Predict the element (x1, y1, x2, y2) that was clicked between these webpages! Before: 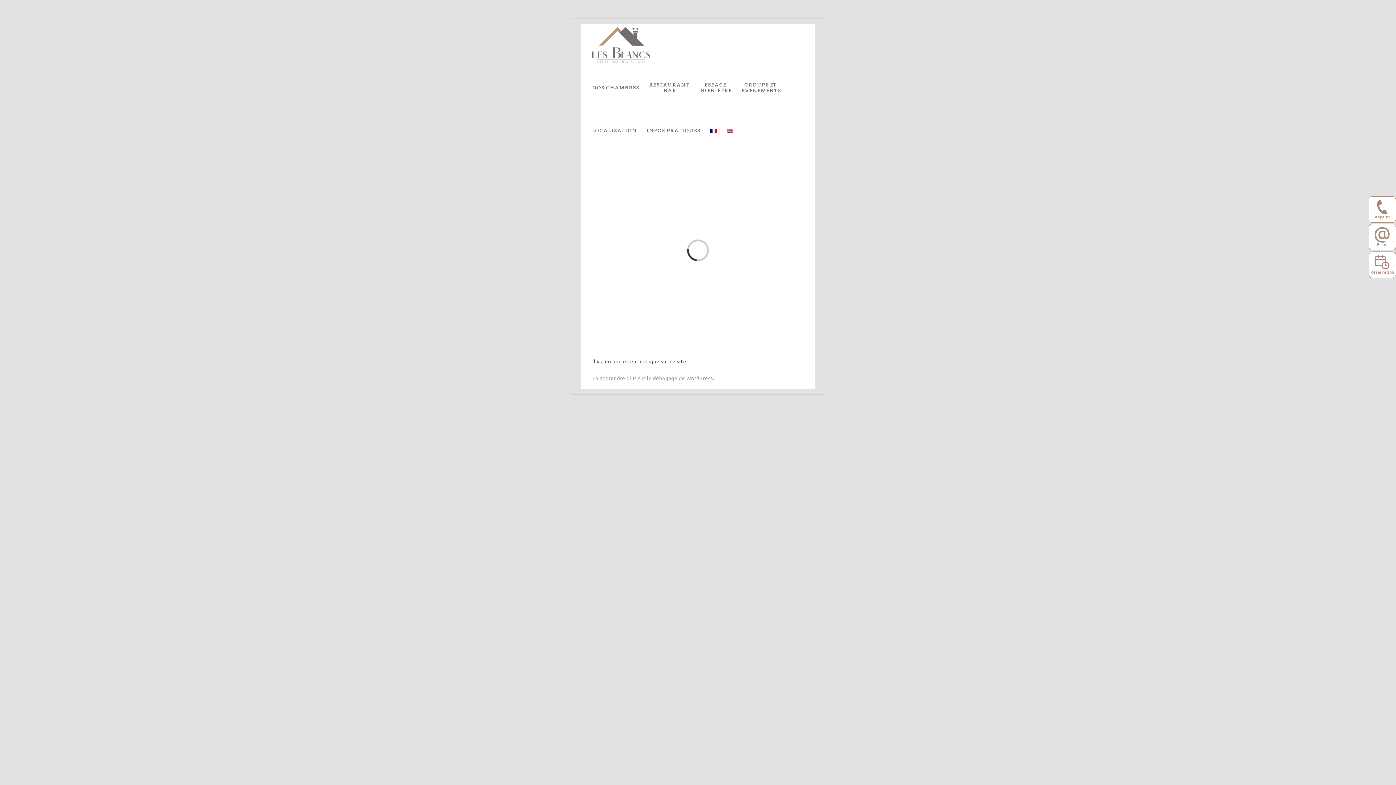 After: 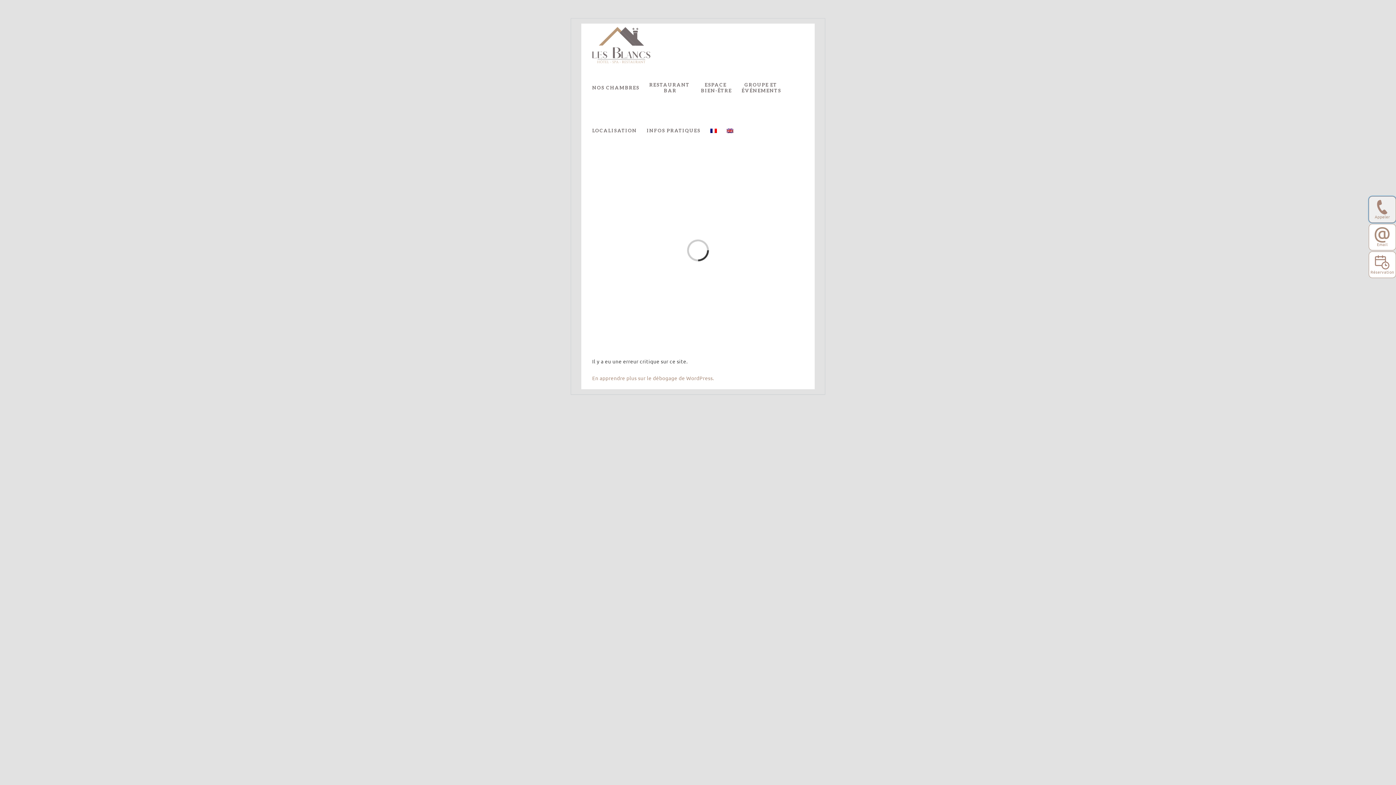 Action: bbox: (1369, 196, 1396, 222) label: Appeler